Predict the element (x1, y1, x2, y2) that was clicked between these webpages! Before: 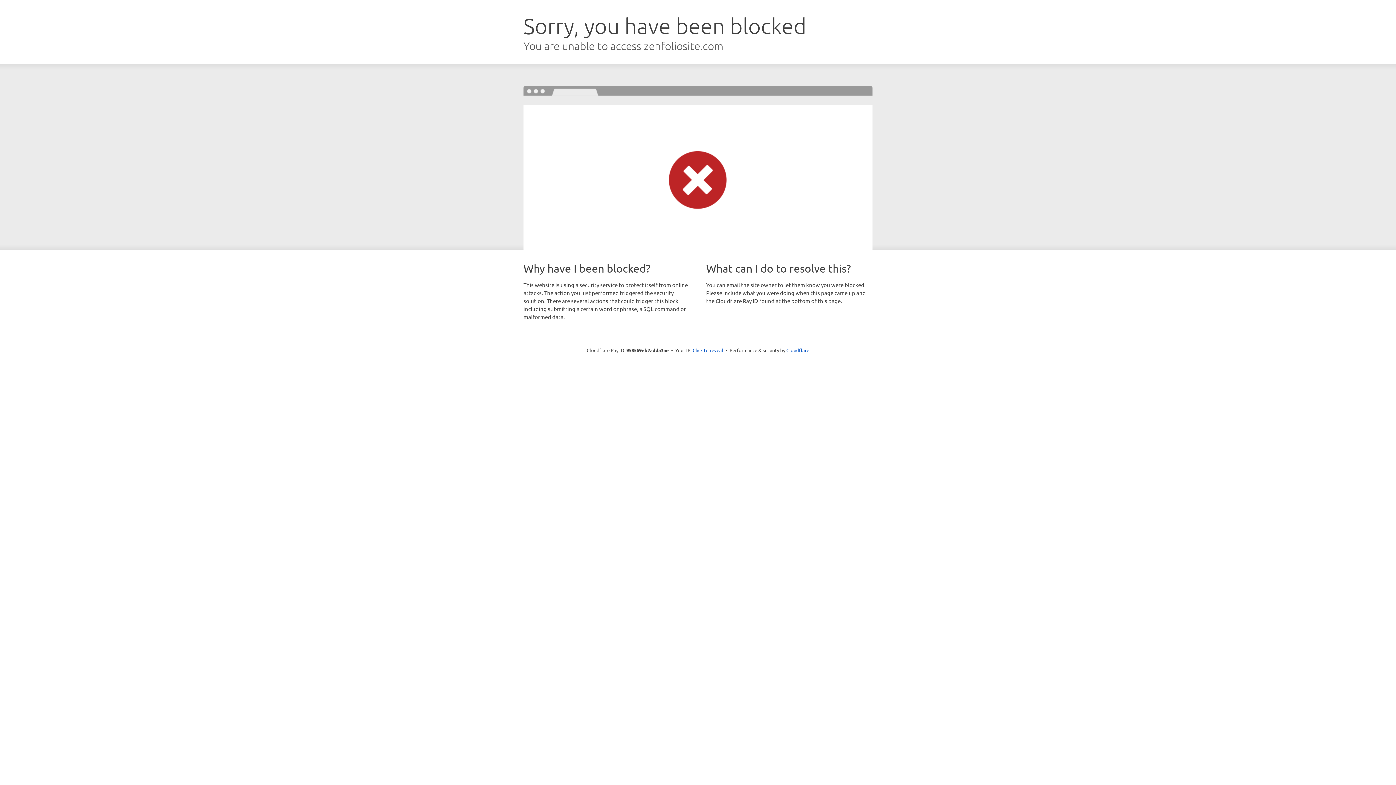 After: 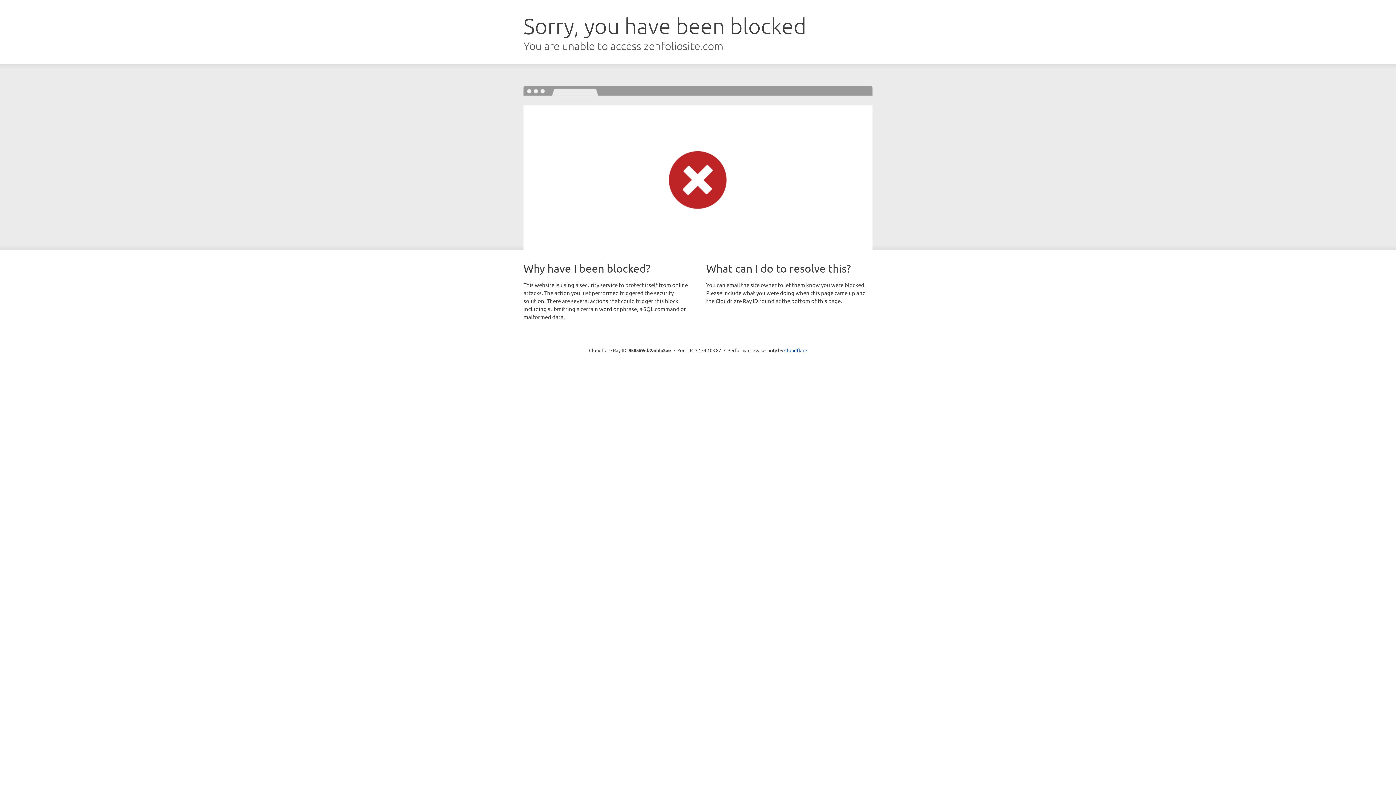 Action: bbox: (692, 346, 723, 353) label: Click to reveal